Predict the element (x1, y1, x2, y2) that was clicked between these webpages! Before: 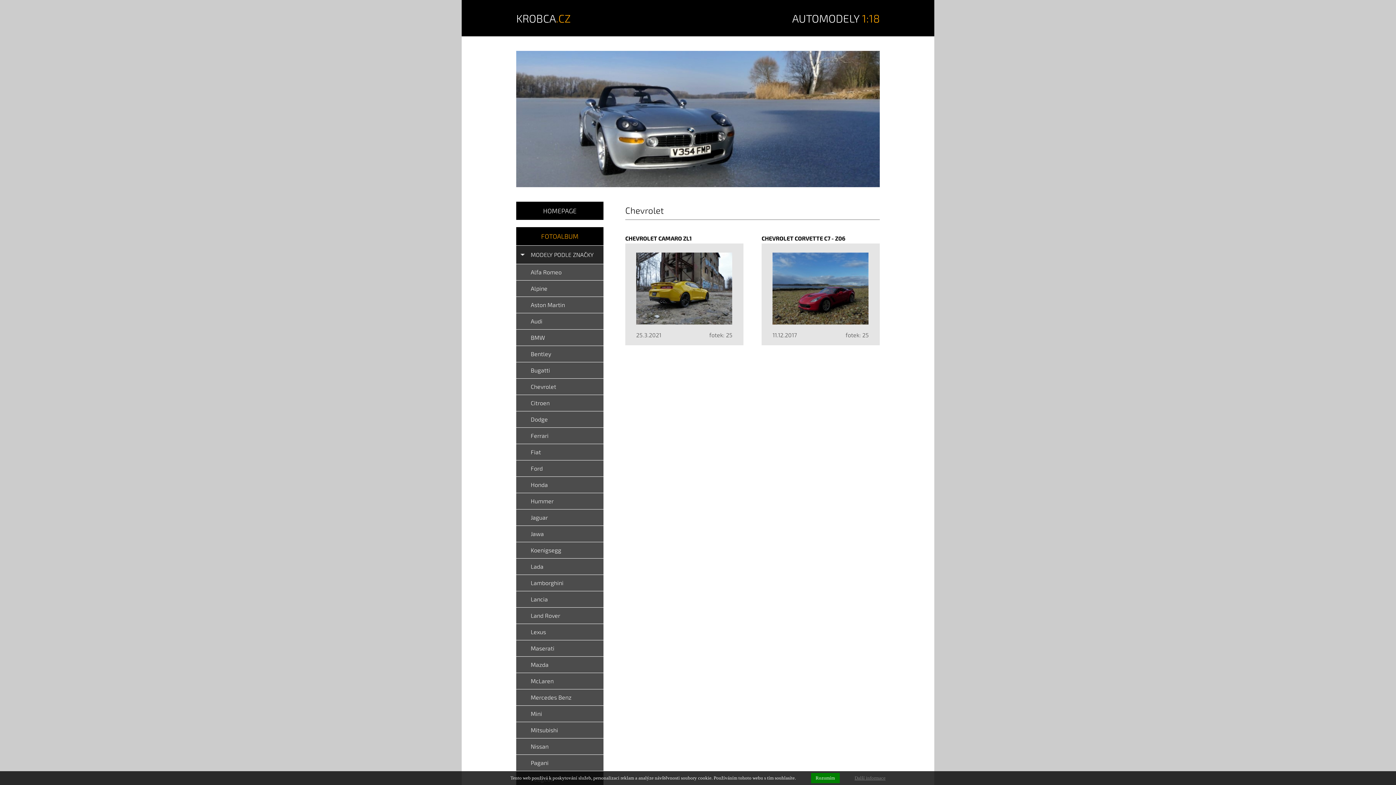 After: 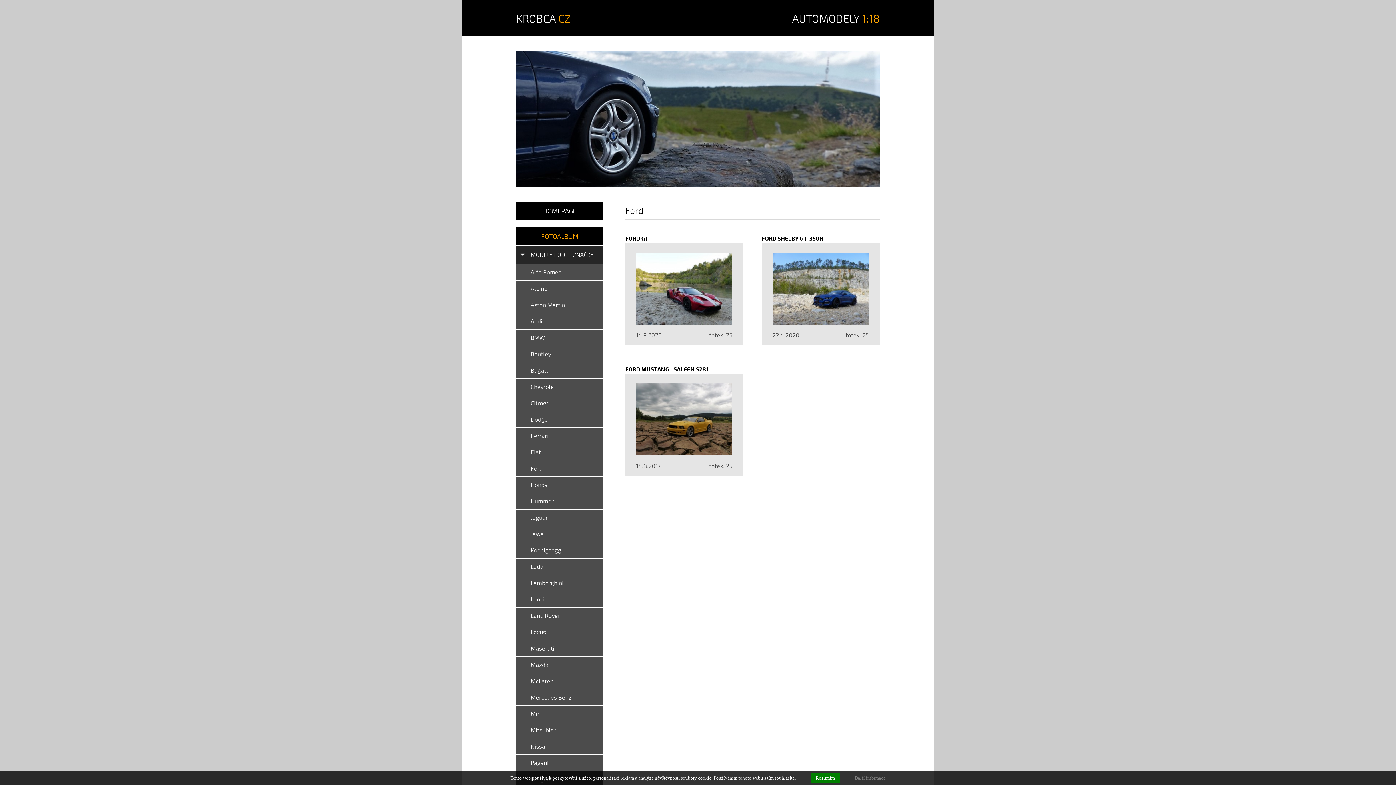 Action: label: Ford bbox: (530, 460, 603, 476)